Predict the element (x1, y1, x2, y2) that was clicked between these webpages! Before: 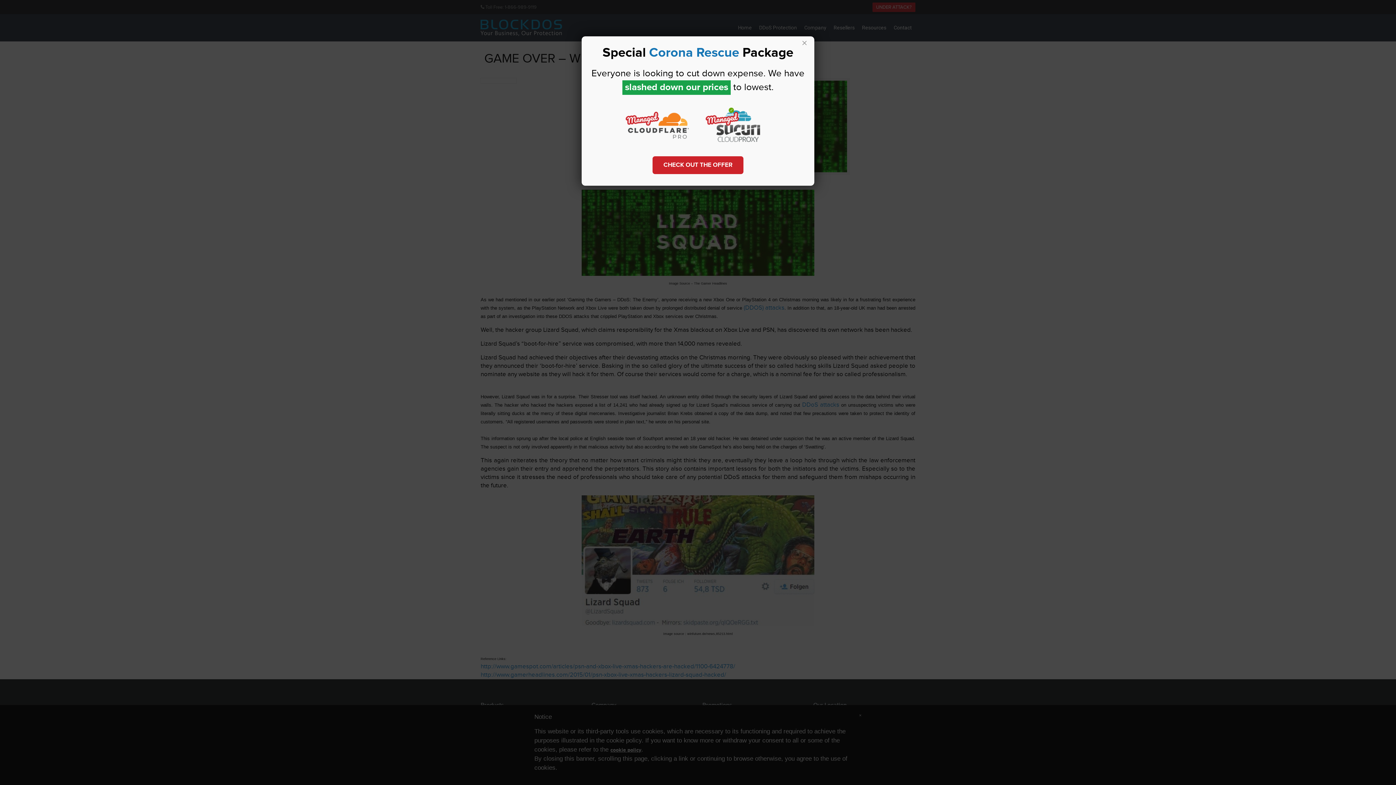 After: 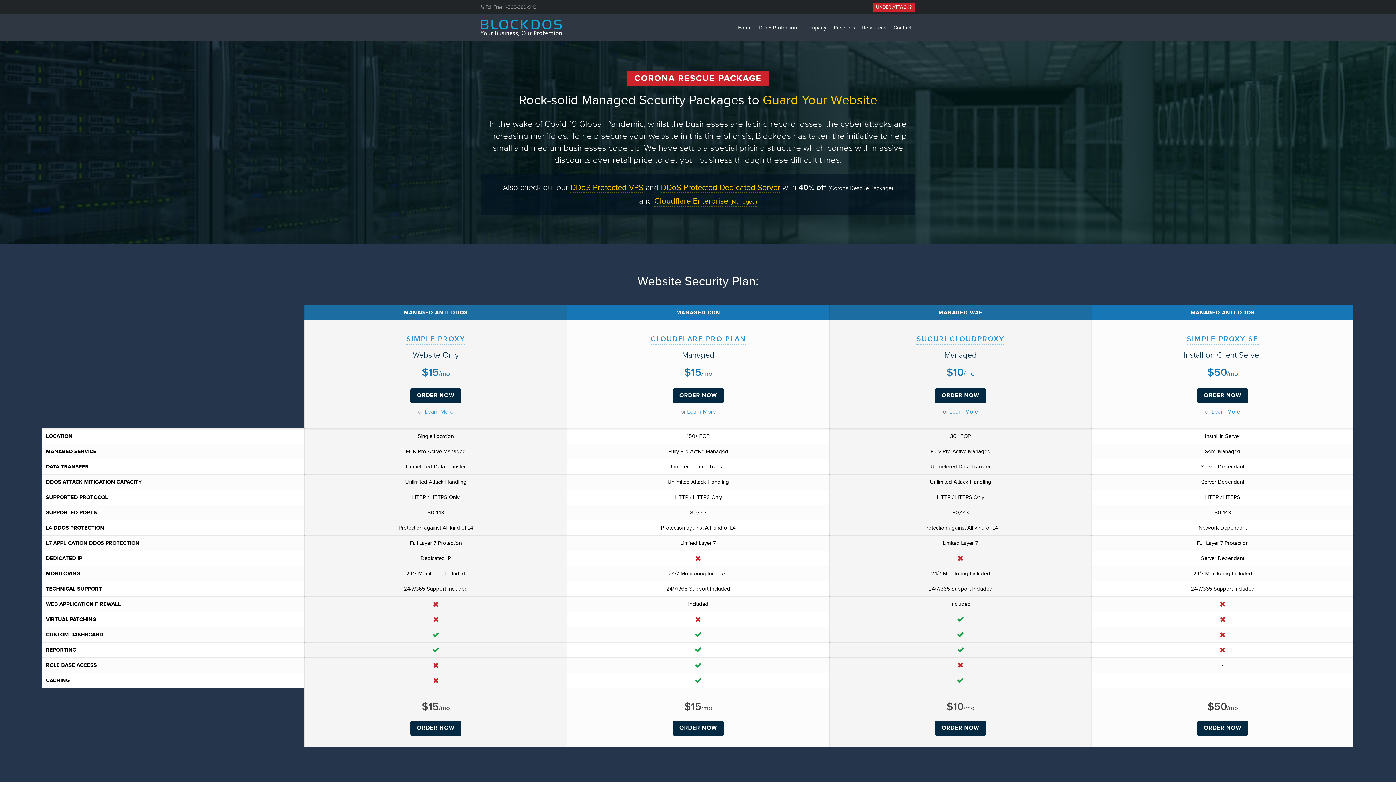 Action: bbox: (652, 156, 743, 174) label: CHECK OUT THE OFFER